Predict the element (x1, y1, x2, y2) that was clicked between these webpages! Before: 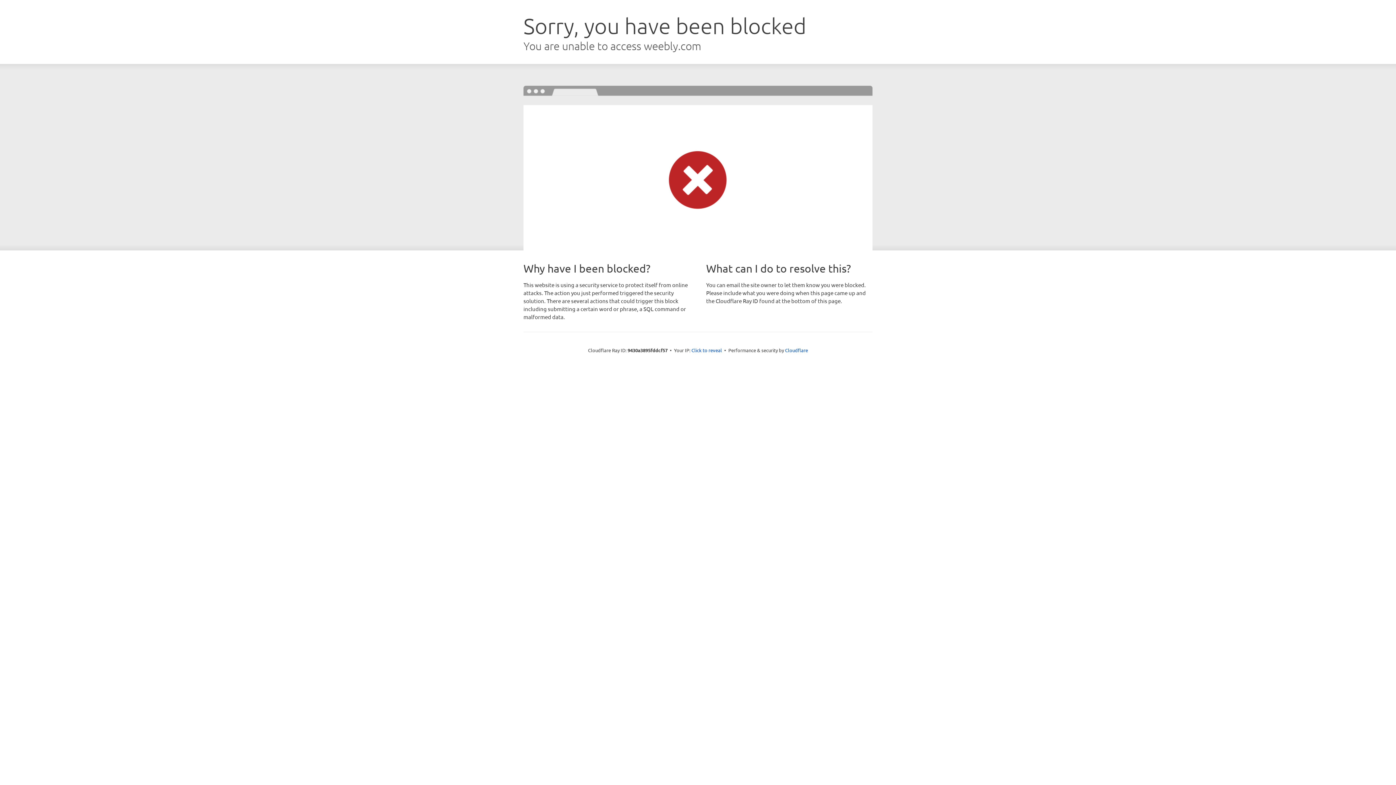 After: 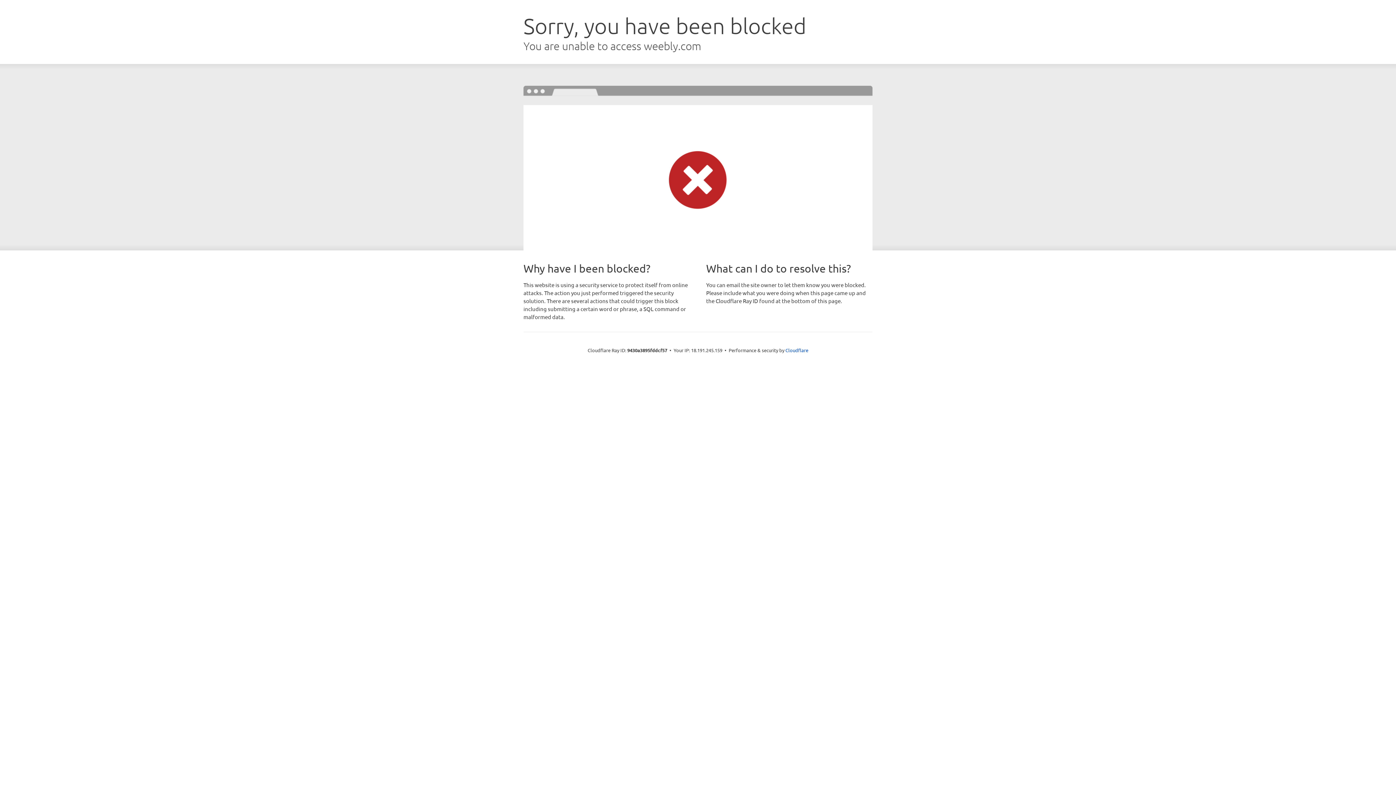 Action: bbox: (691, 346, 722, 353) label: Click to reveal